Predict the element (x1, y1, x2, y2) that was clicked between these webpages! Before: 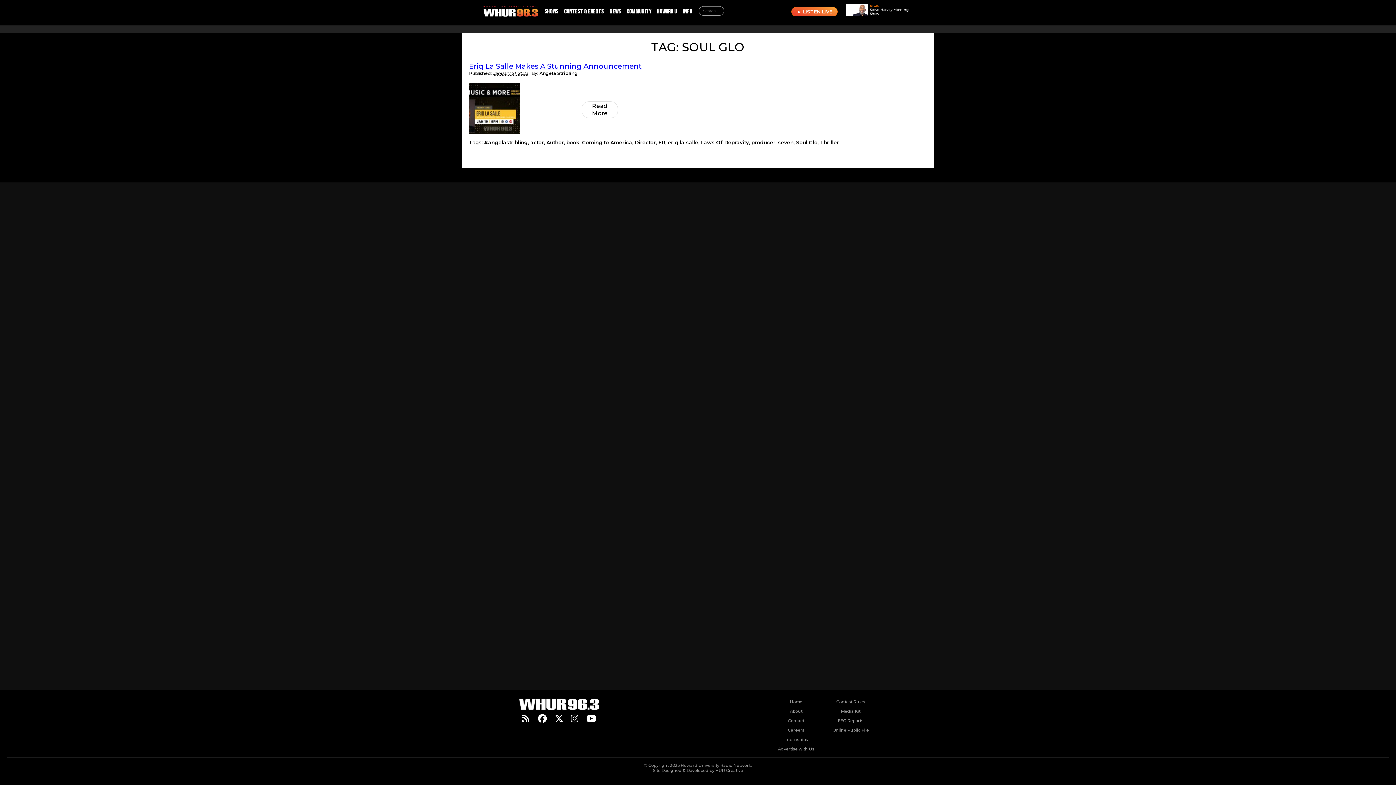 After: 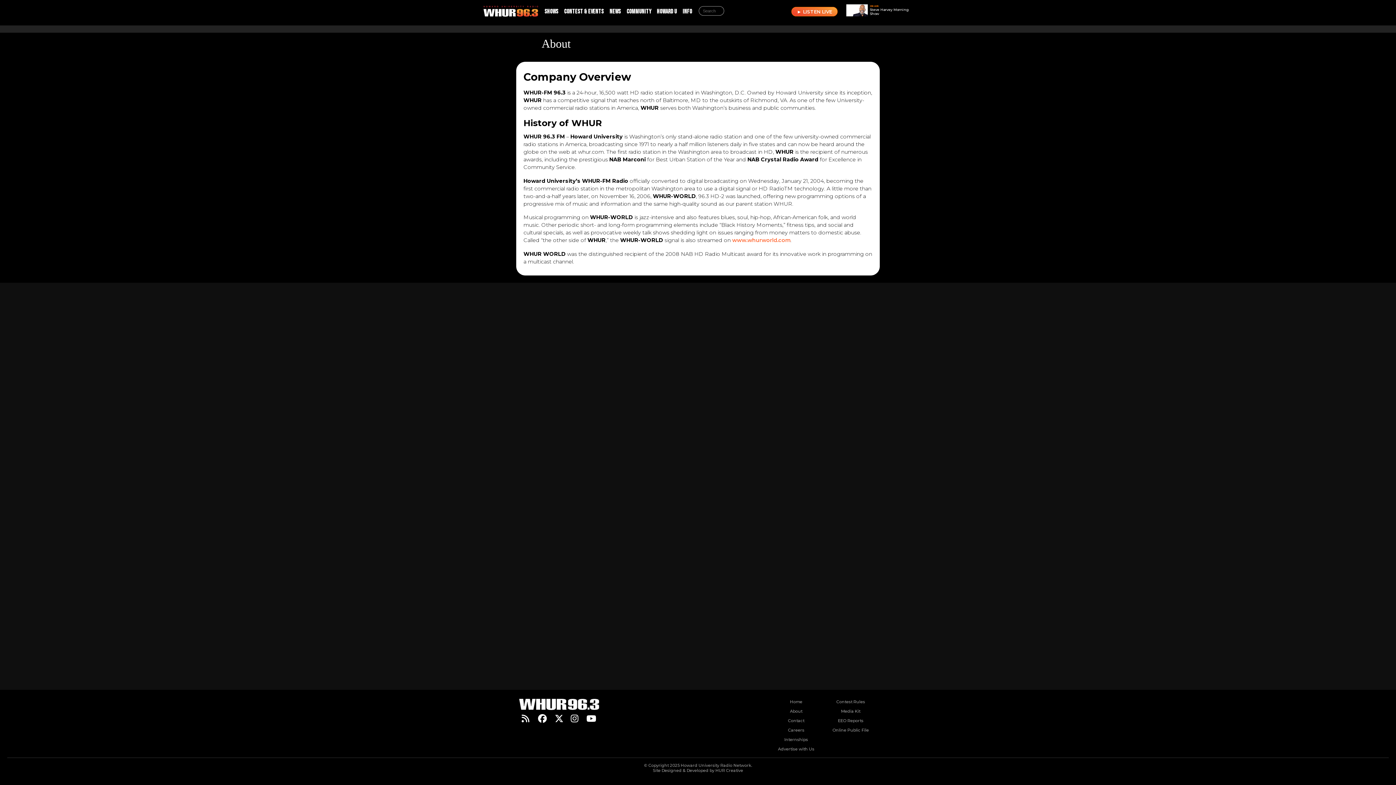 Action: bbox: (790, 709, 802, 714) label: About